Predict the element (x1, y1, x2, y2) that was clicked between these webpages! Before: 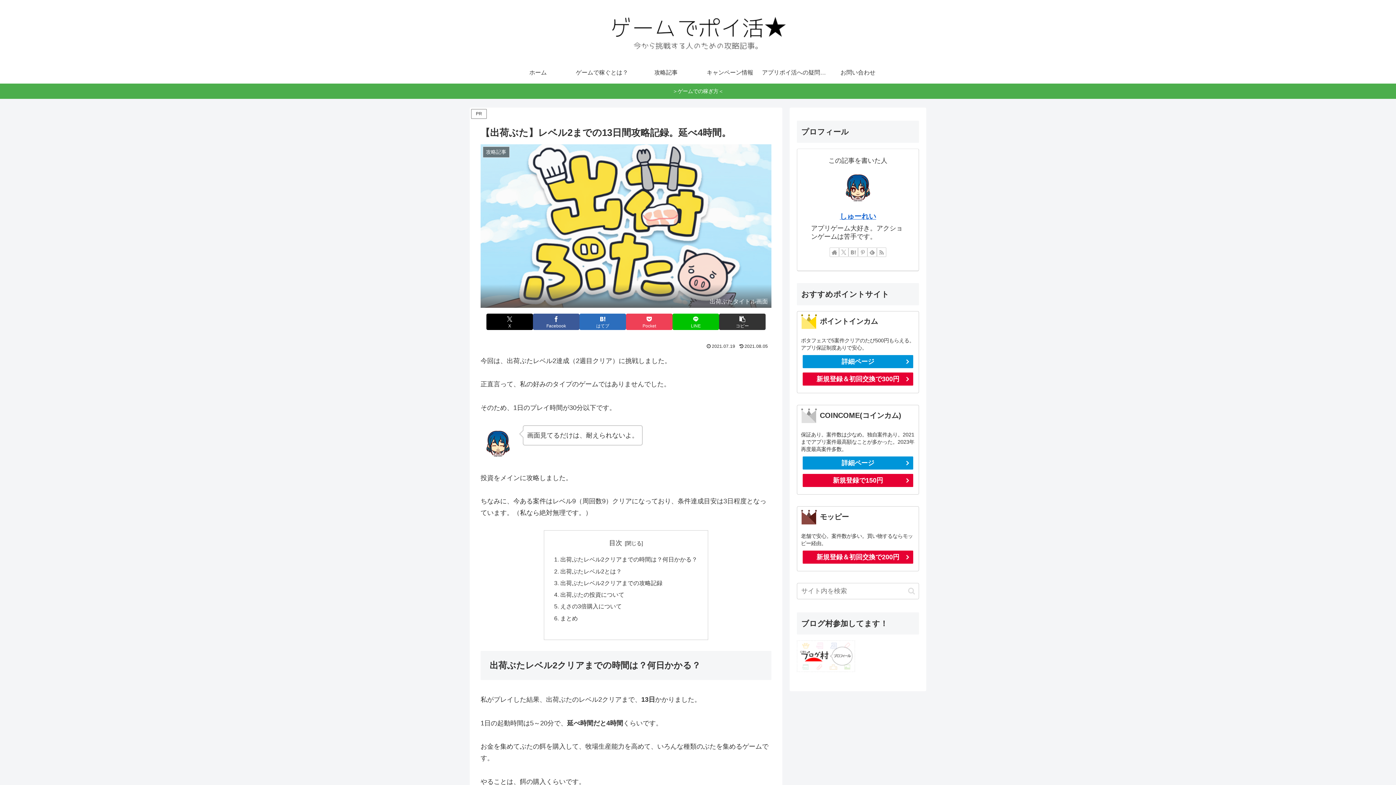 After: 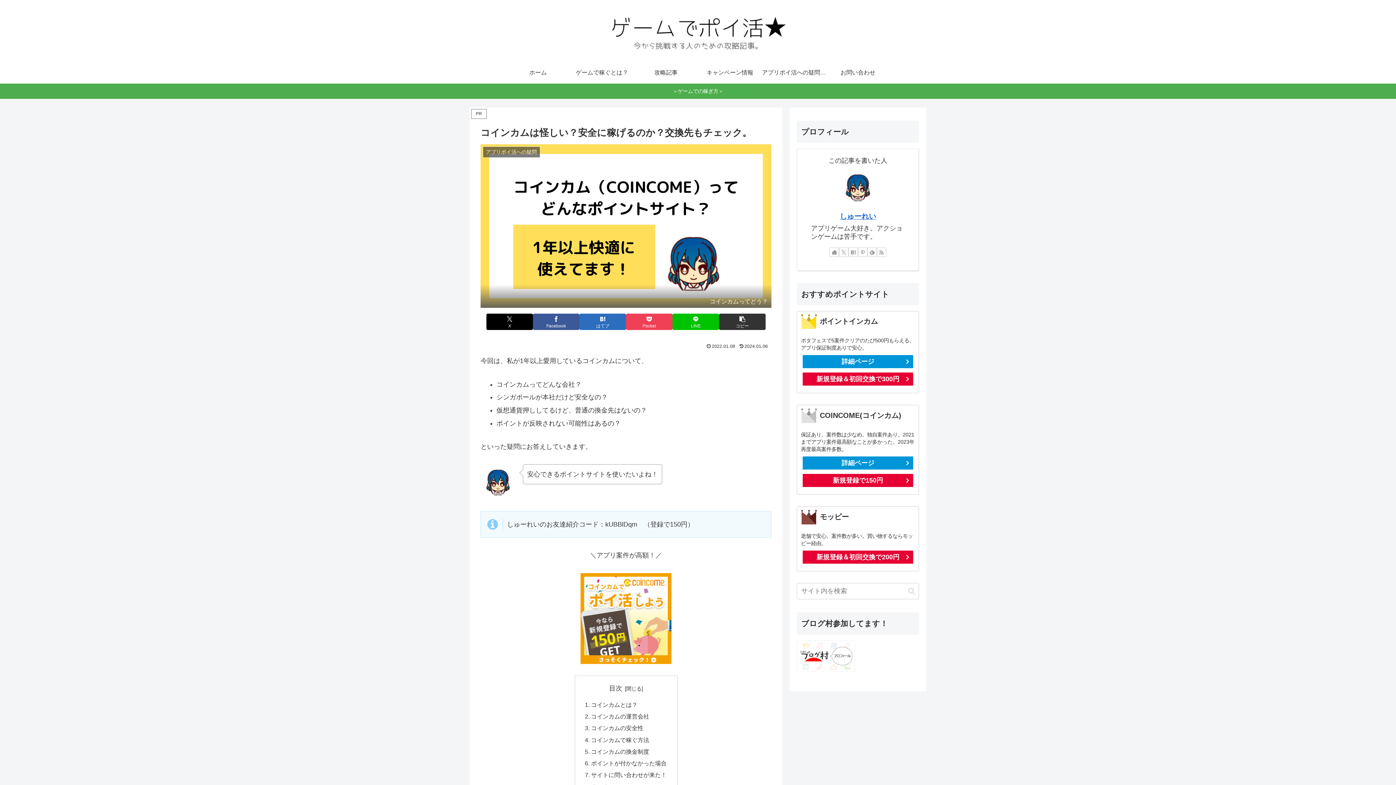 Action: bbox: (802, 455, 914, 470) label: 詳細ページ